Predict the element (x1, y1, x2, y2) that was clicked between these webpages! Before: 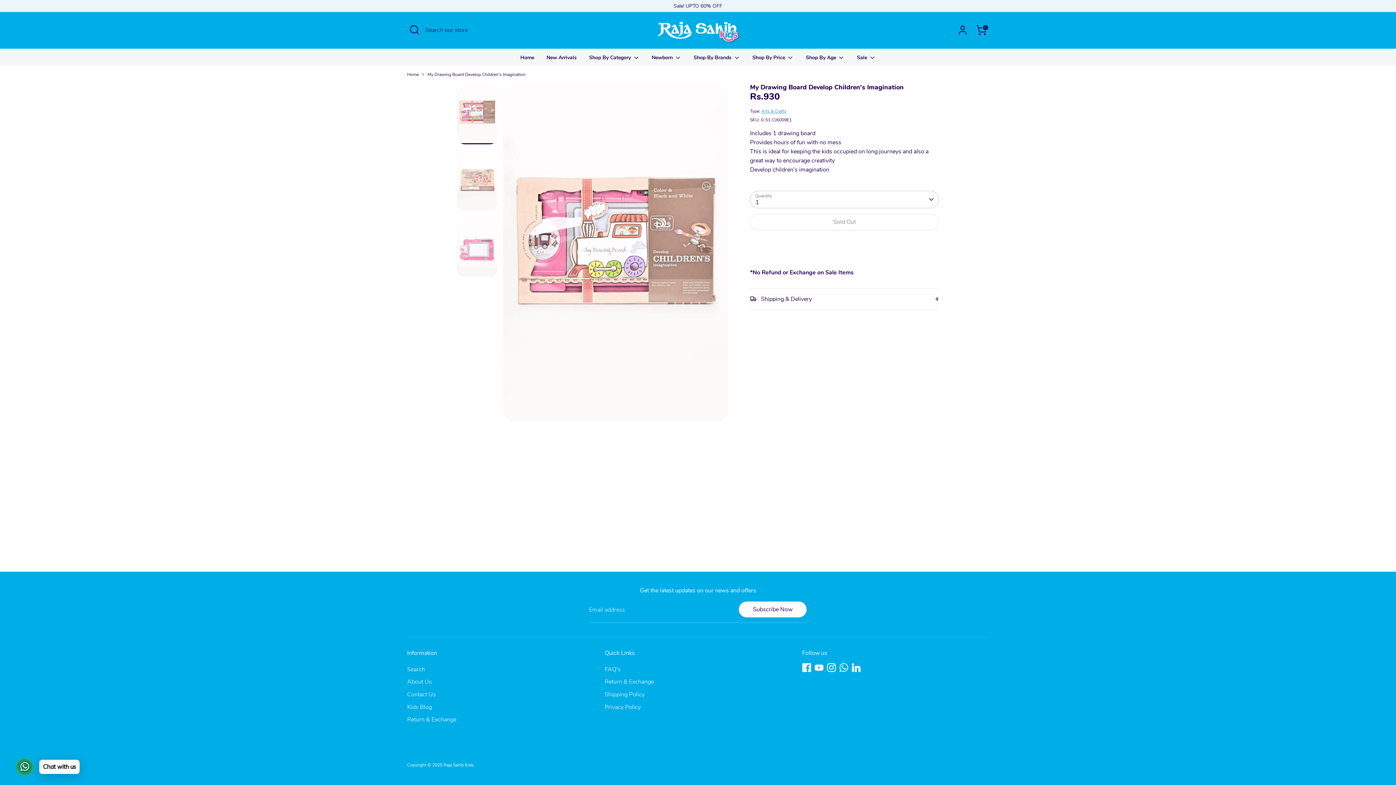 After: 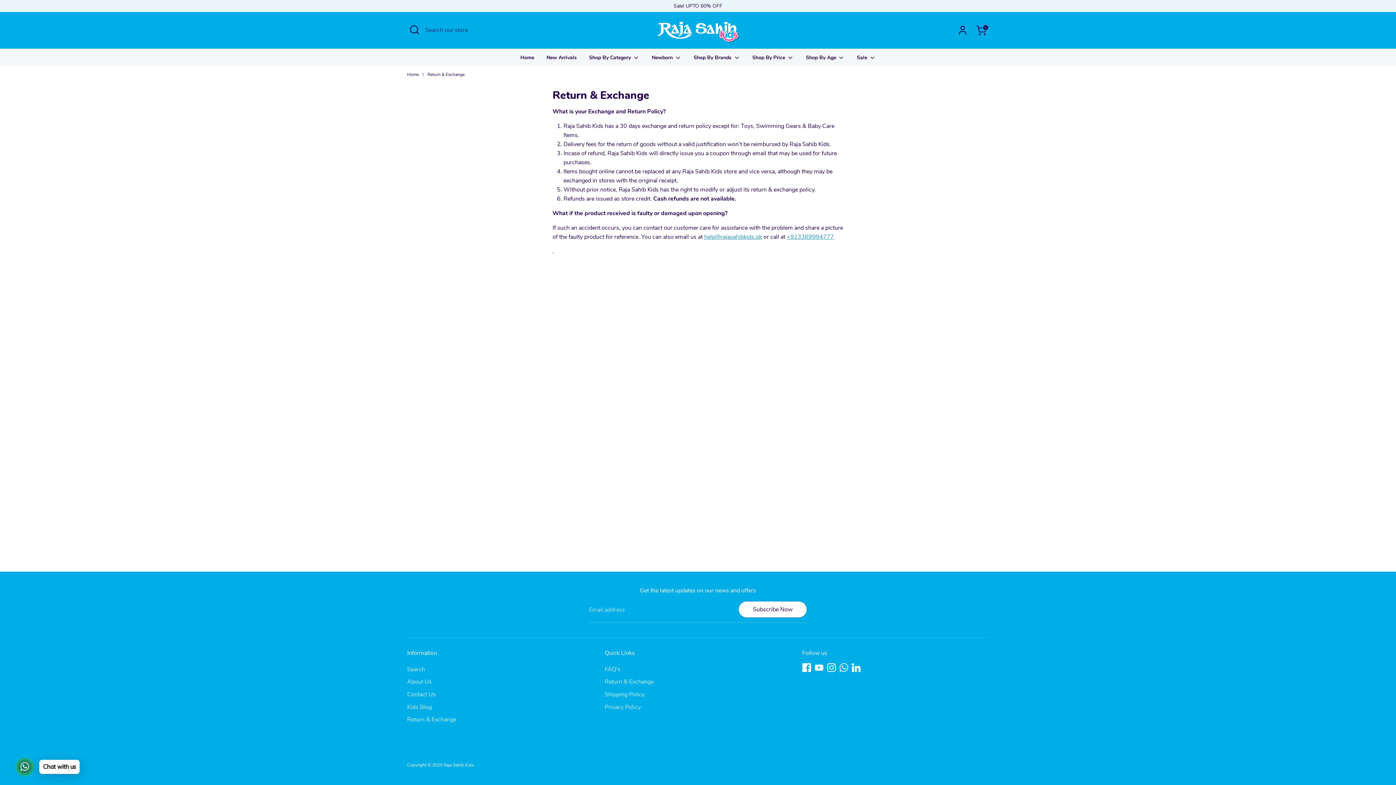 Action: label: Return & Exchange bbox: (407, 716, 456, 724)